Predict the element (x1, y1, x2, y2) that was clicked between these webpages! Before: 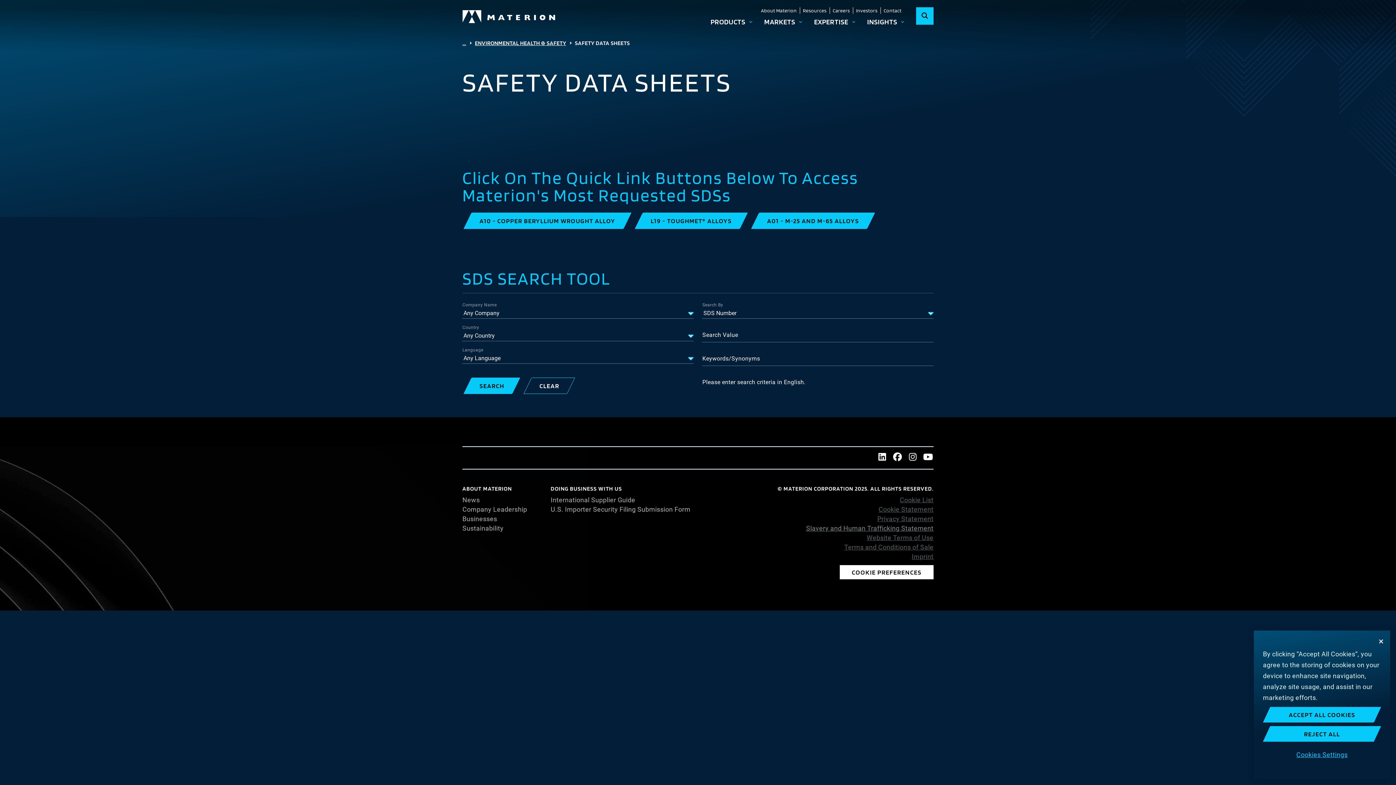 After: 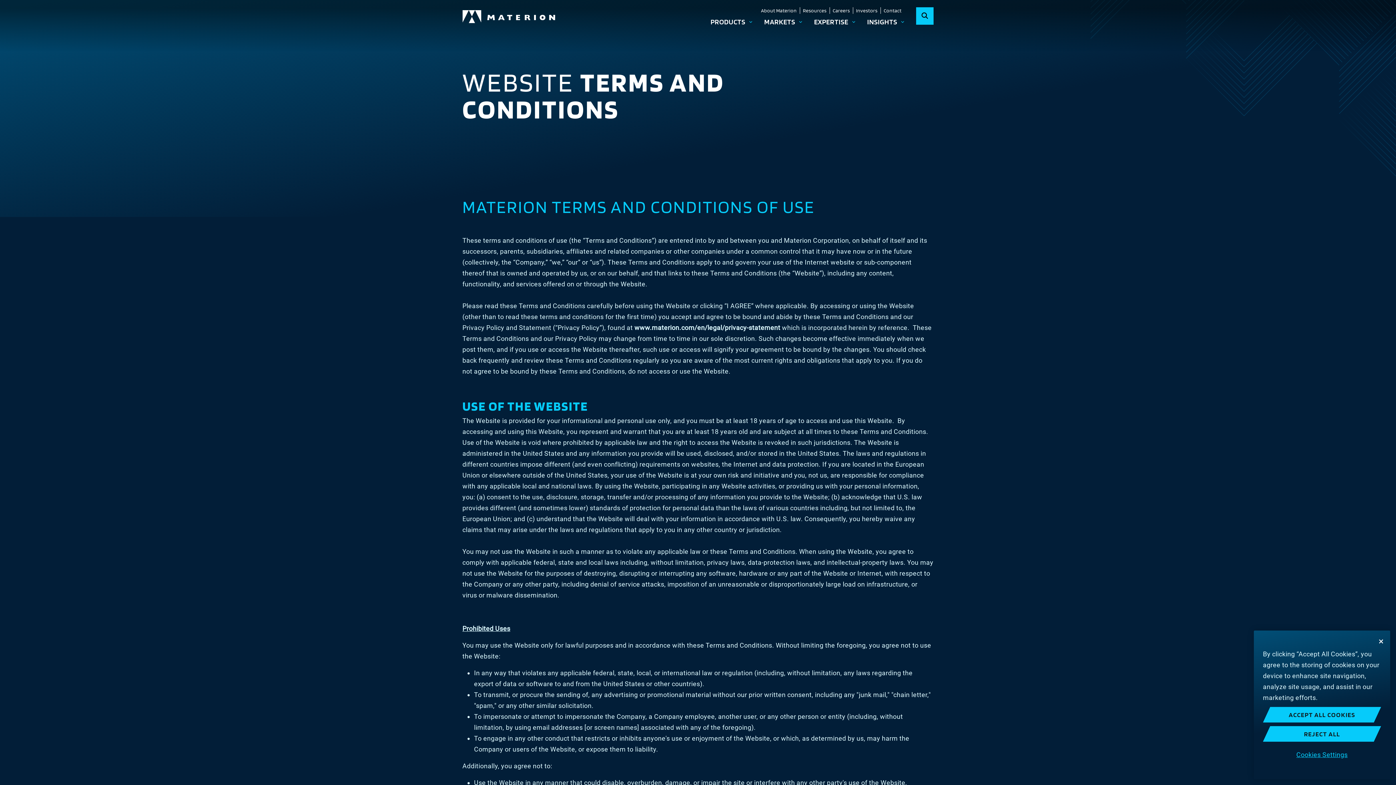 Action: label: Website Terms of Use bbox: (714, 534, 933, 541)